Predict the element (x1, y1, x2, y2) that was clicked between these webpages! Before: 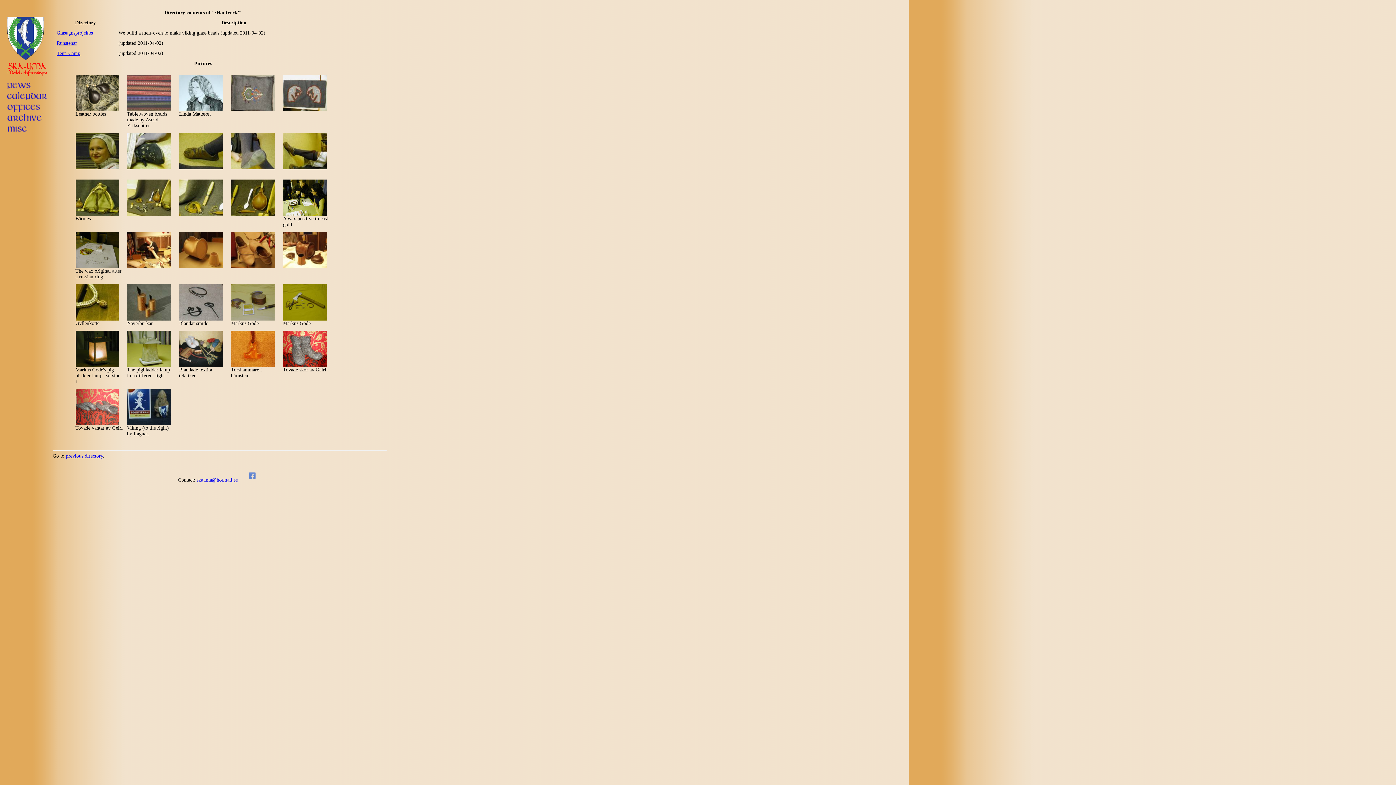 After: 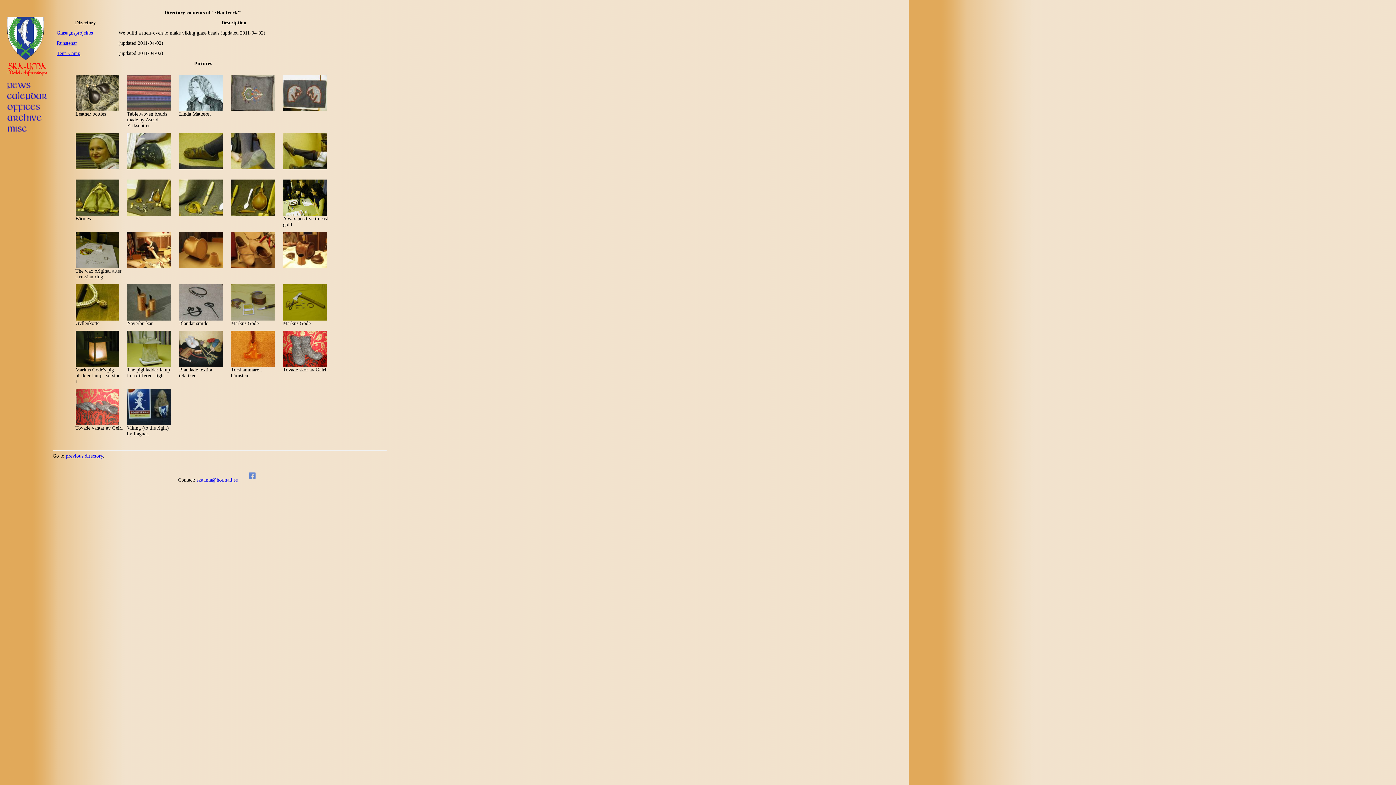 Action: bbox: (246, 477, 258, 482)